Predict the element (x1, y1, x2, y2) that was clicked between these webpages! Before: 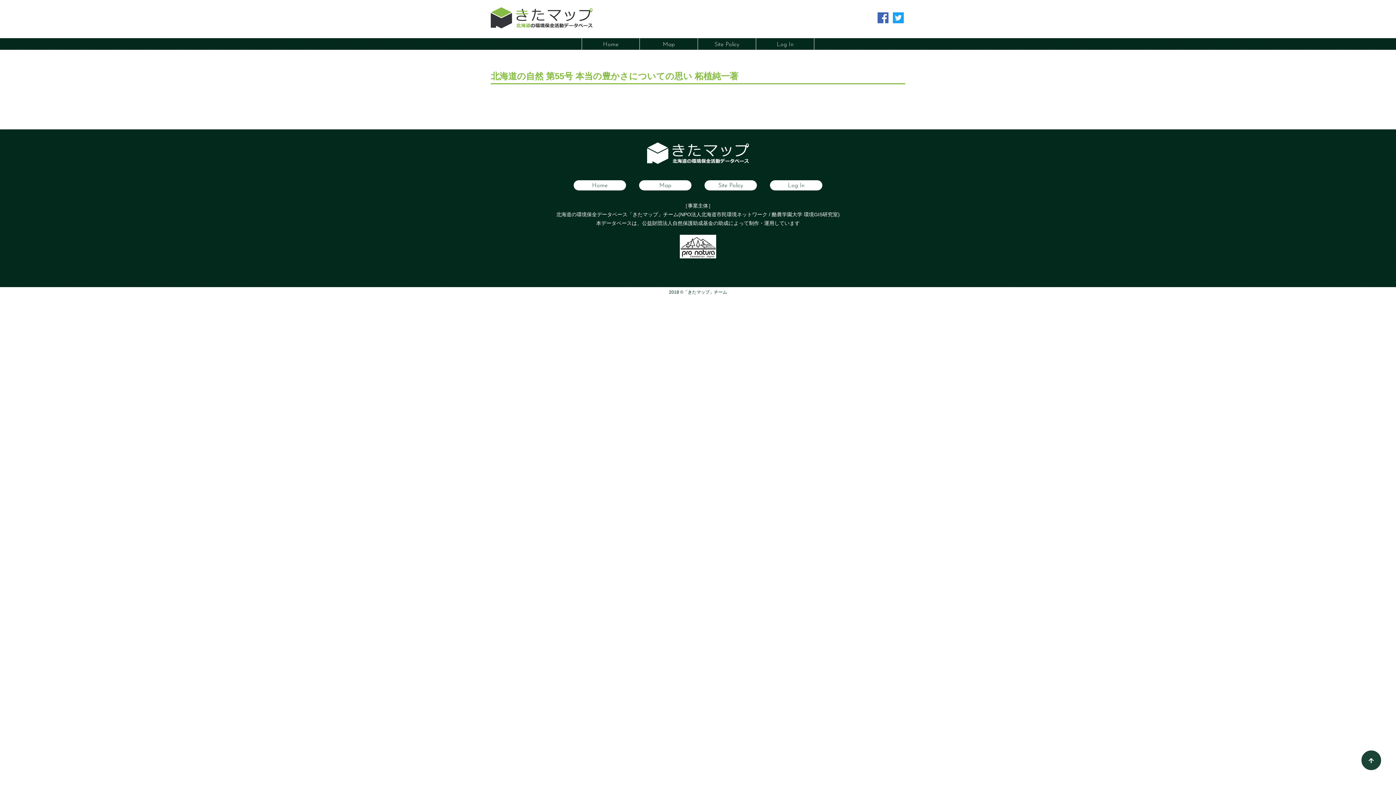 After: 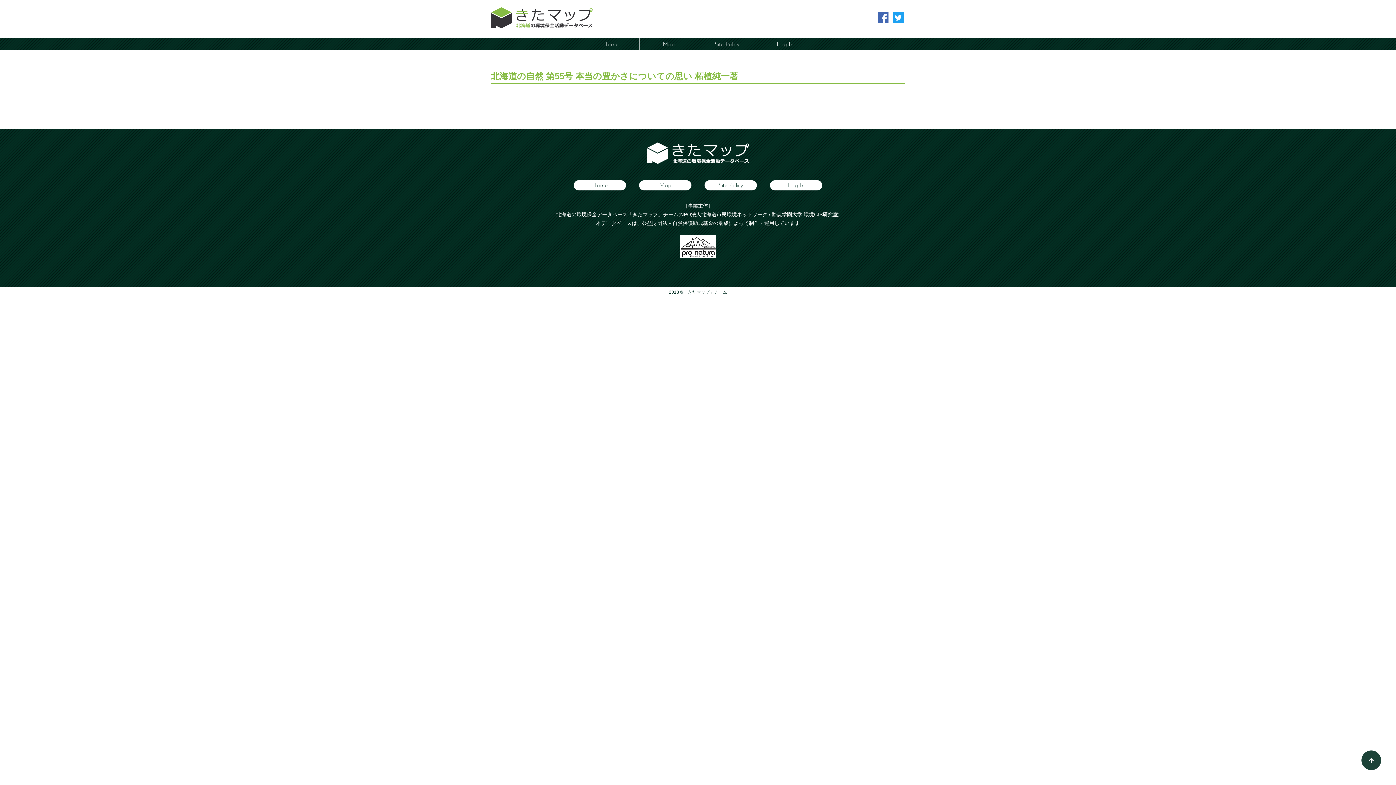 Action: bbox: (1361, 750, 1381, 770)